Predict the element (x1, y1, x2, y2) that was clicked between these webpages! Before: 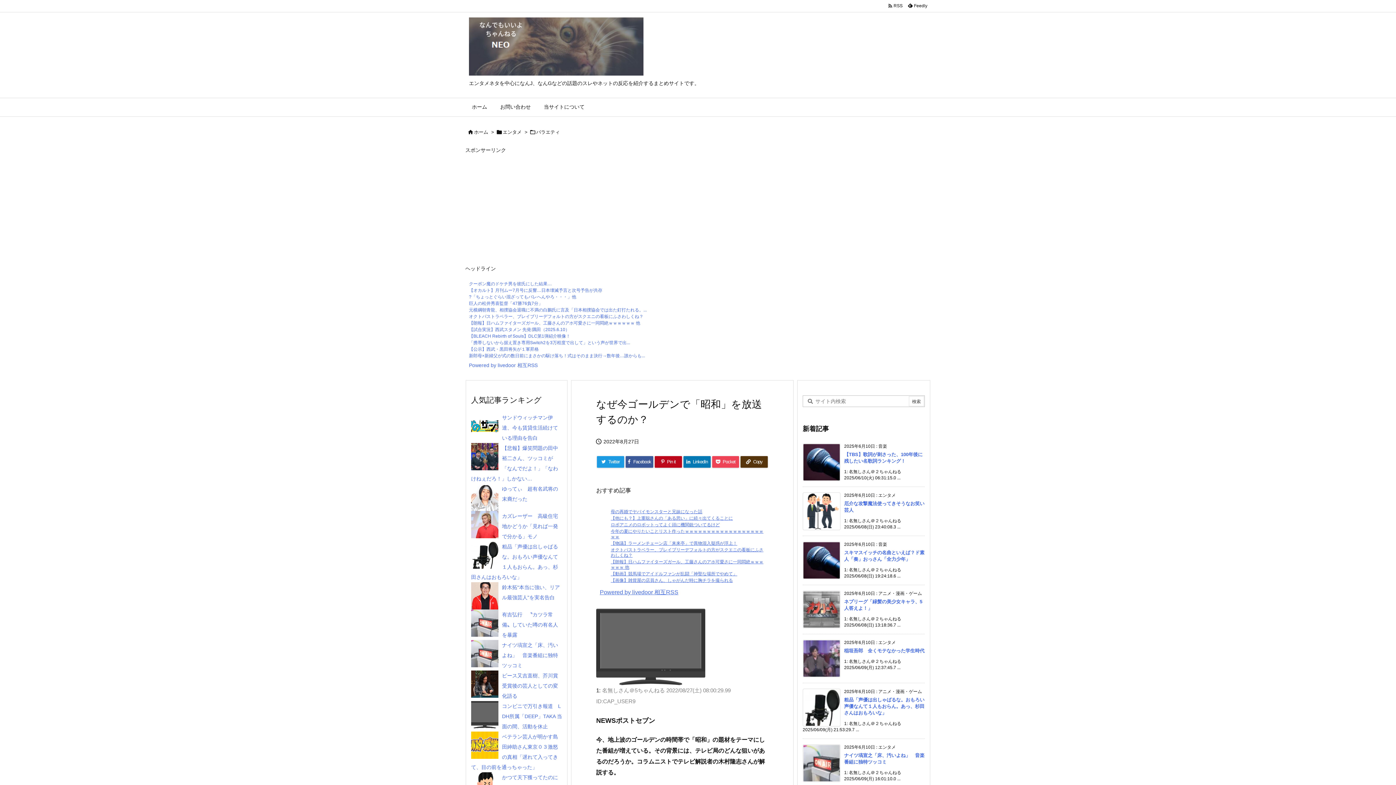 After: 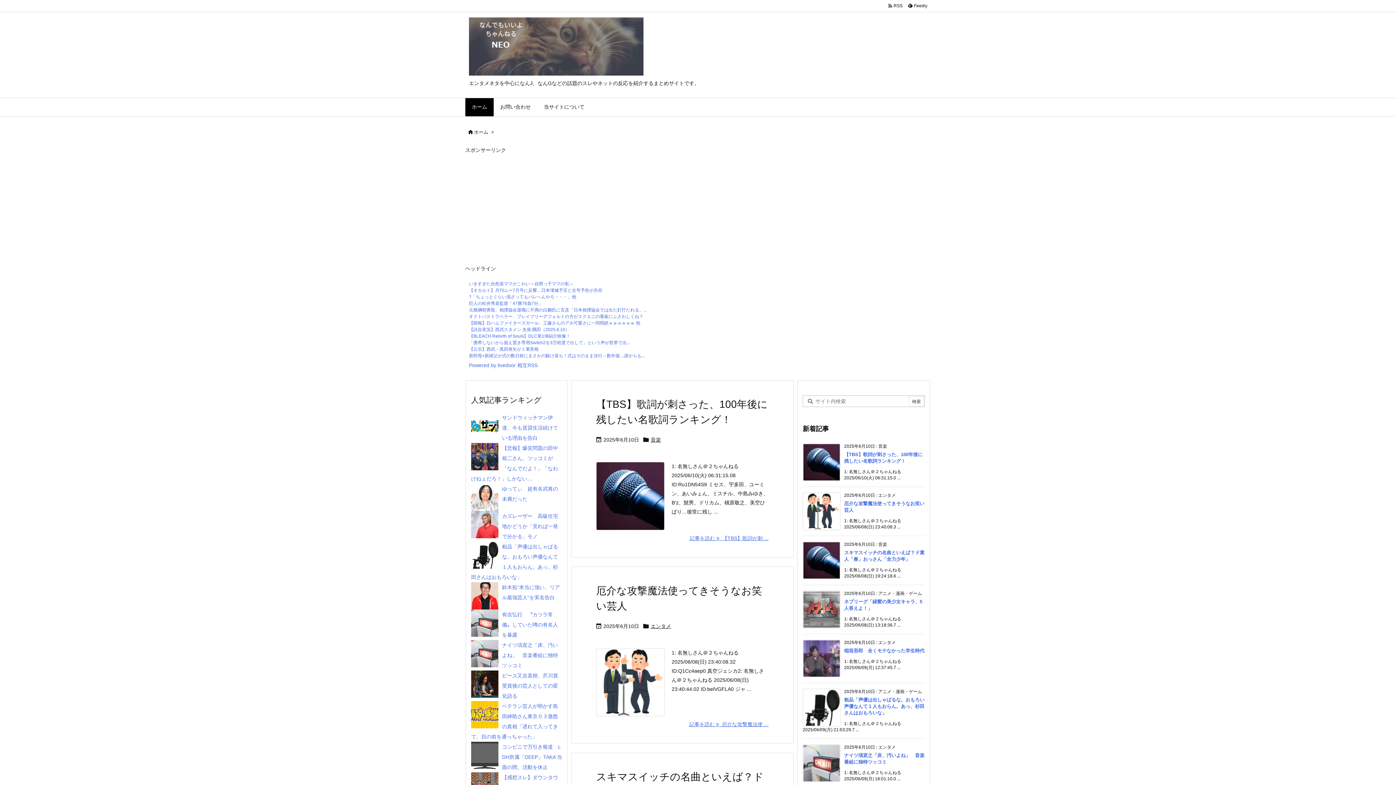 Action: bbox: (469, 40, 643, 51)